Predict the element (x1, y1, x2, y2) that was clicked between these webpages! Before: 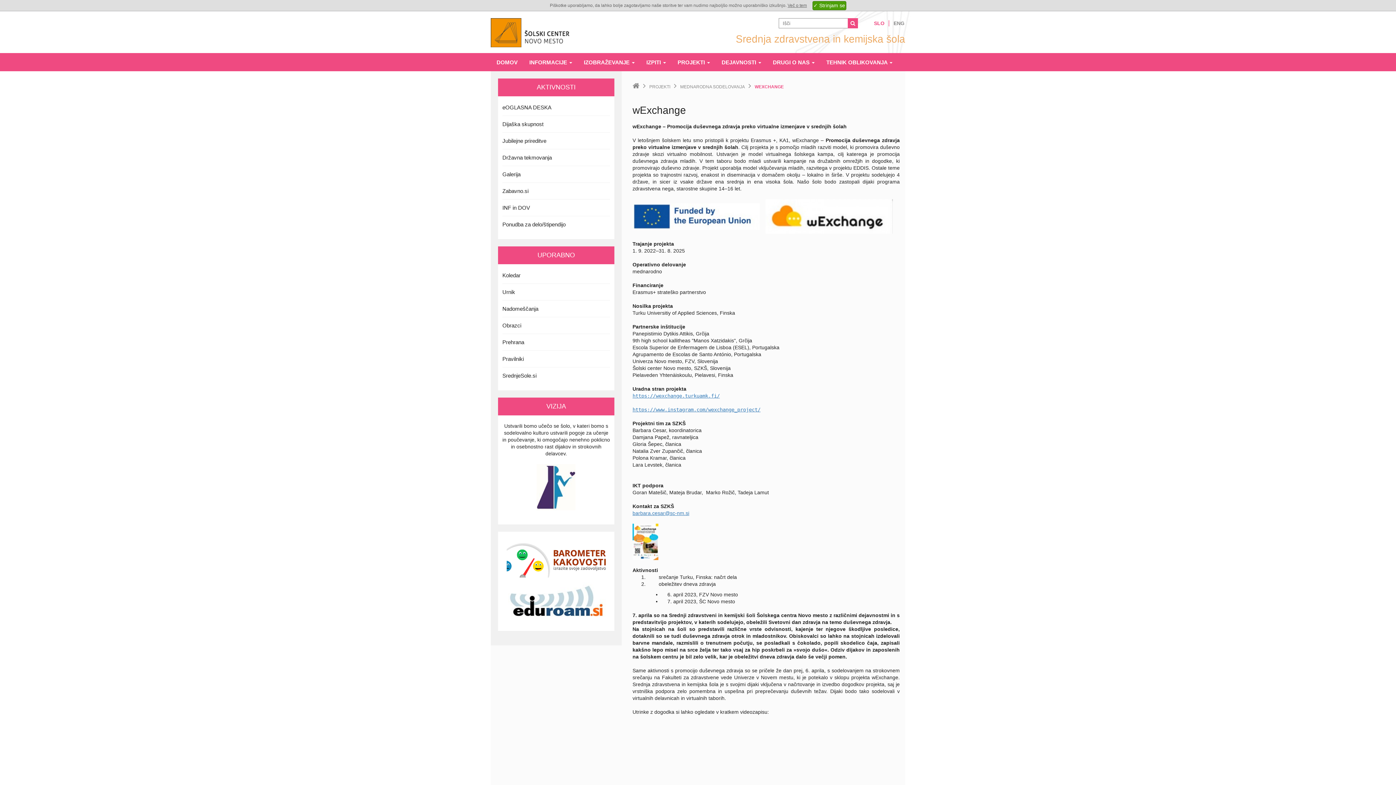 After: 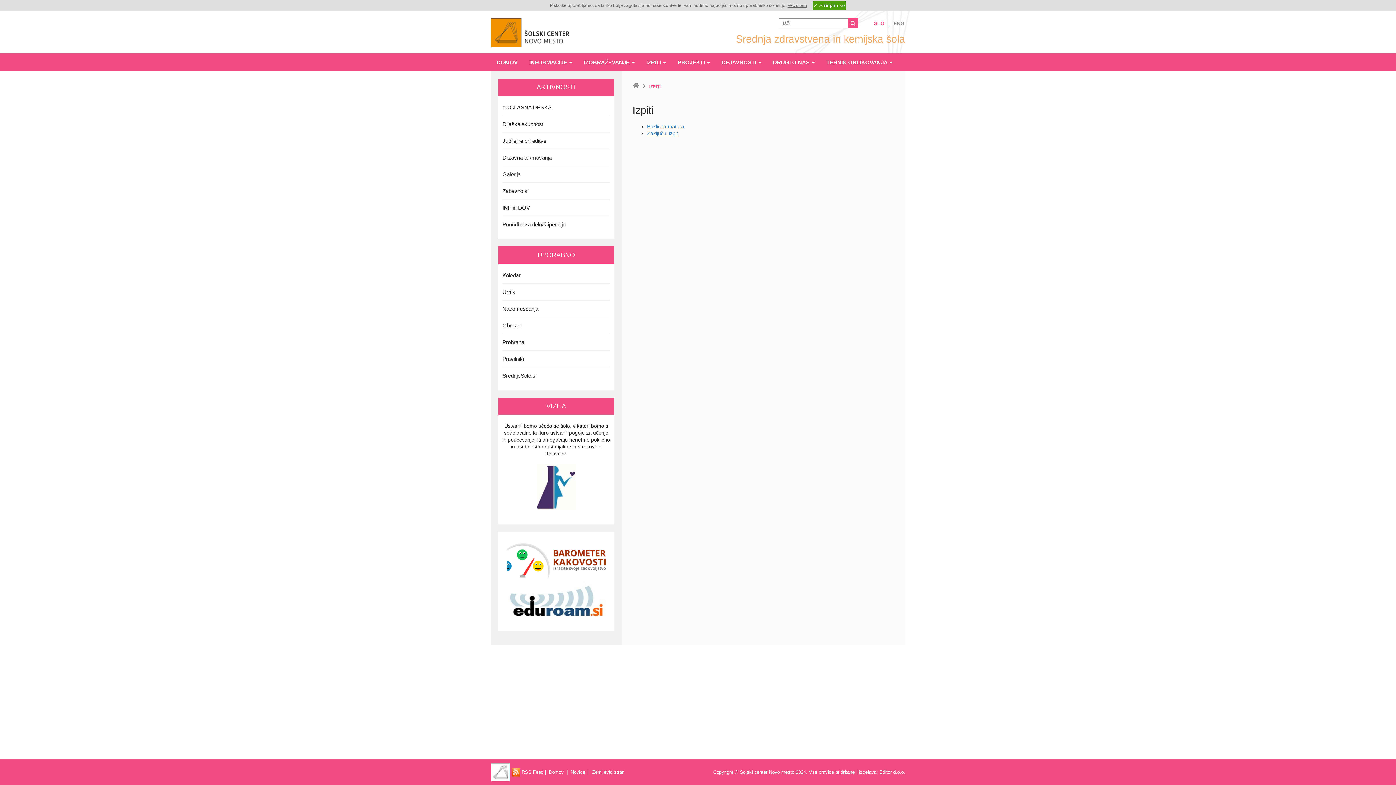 Action: label: IZPITI  bbox: (640, 53, 672, 70)